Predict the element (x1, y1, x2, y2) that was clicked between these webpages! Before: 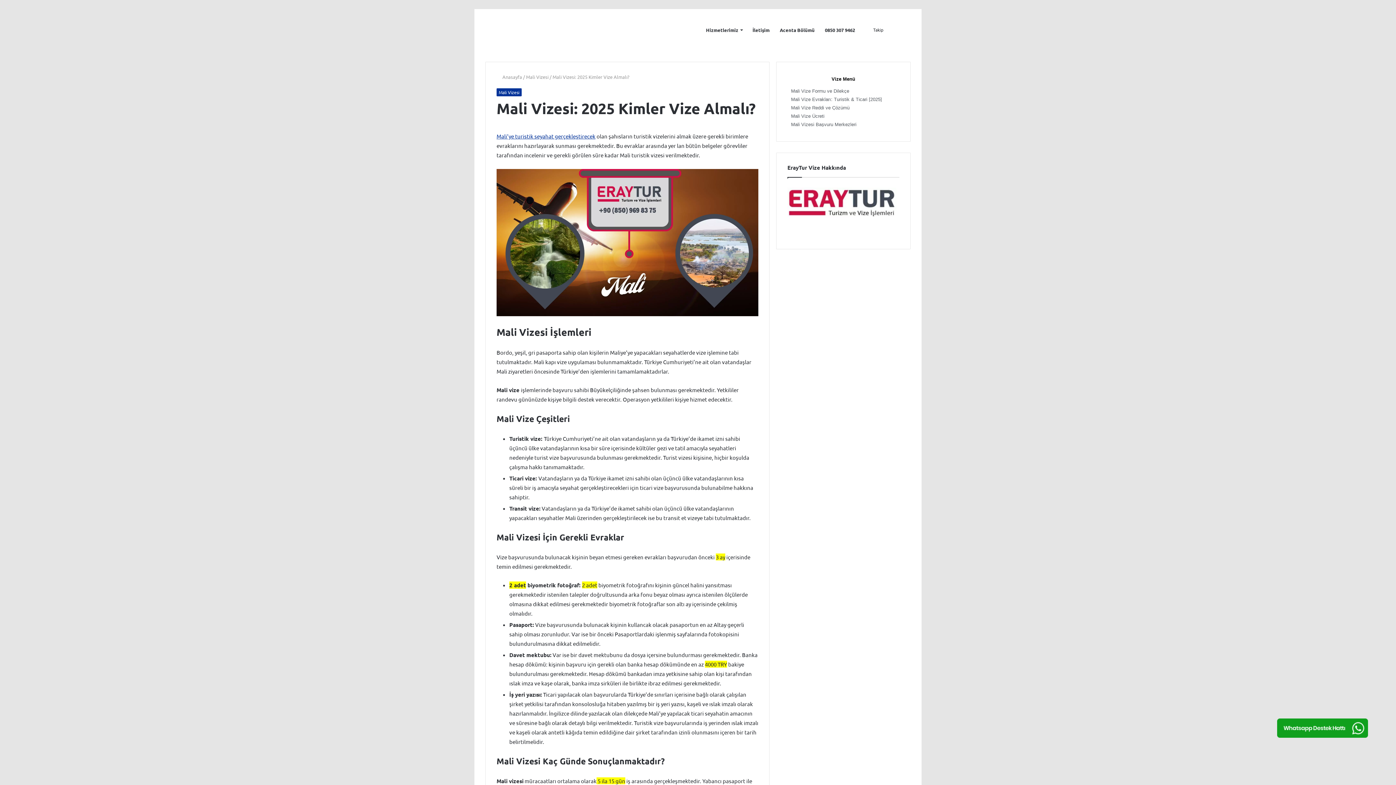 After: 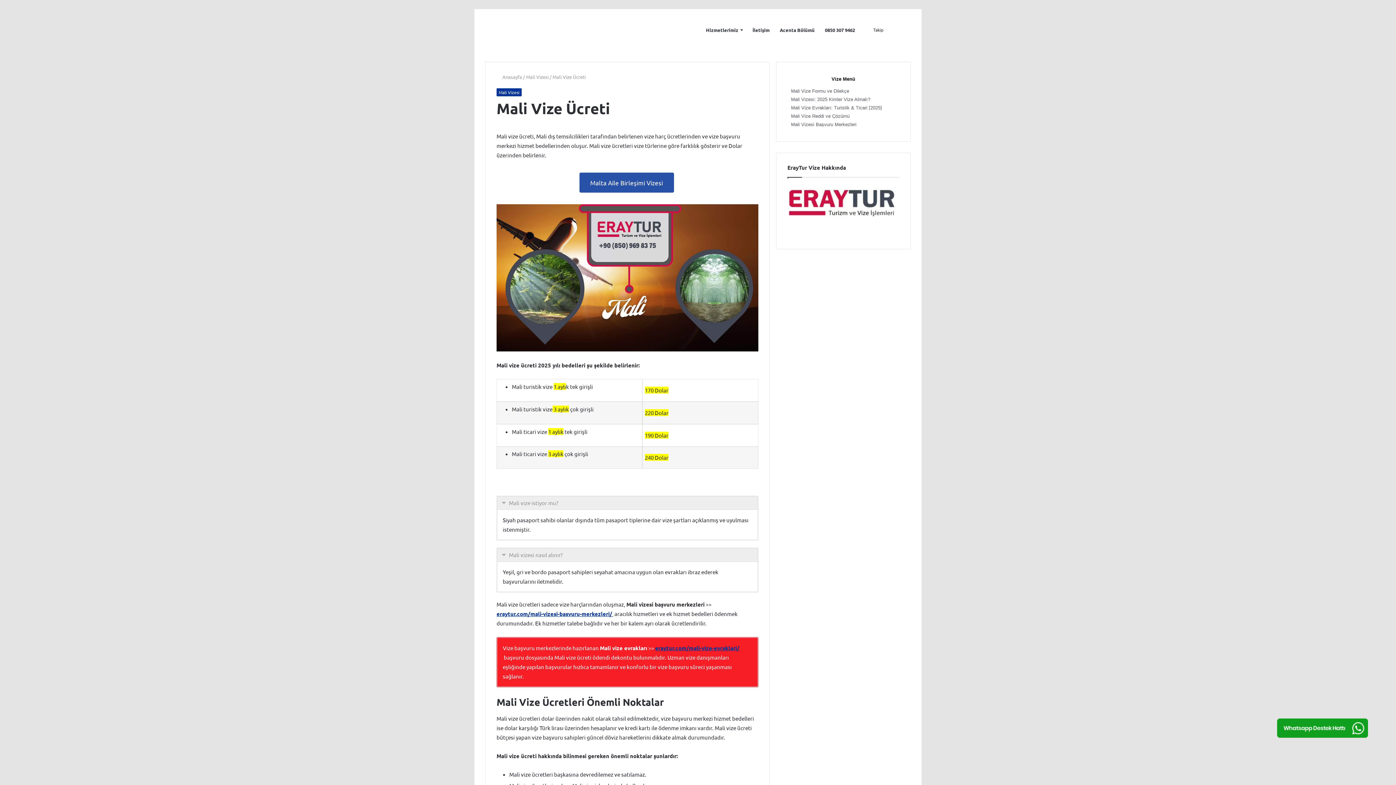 Action: label: Mali Vize Ücreti bbox: (791, 113, 824, 118)